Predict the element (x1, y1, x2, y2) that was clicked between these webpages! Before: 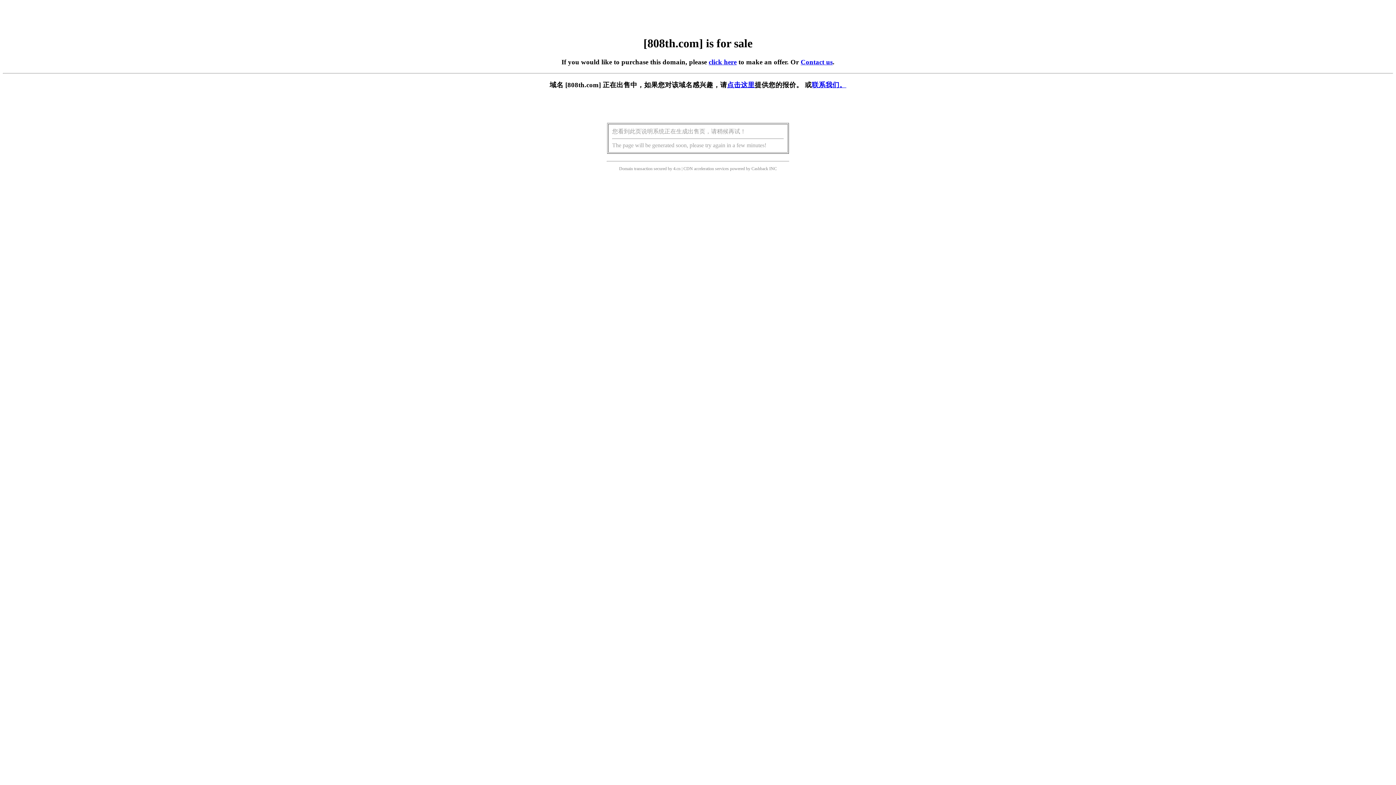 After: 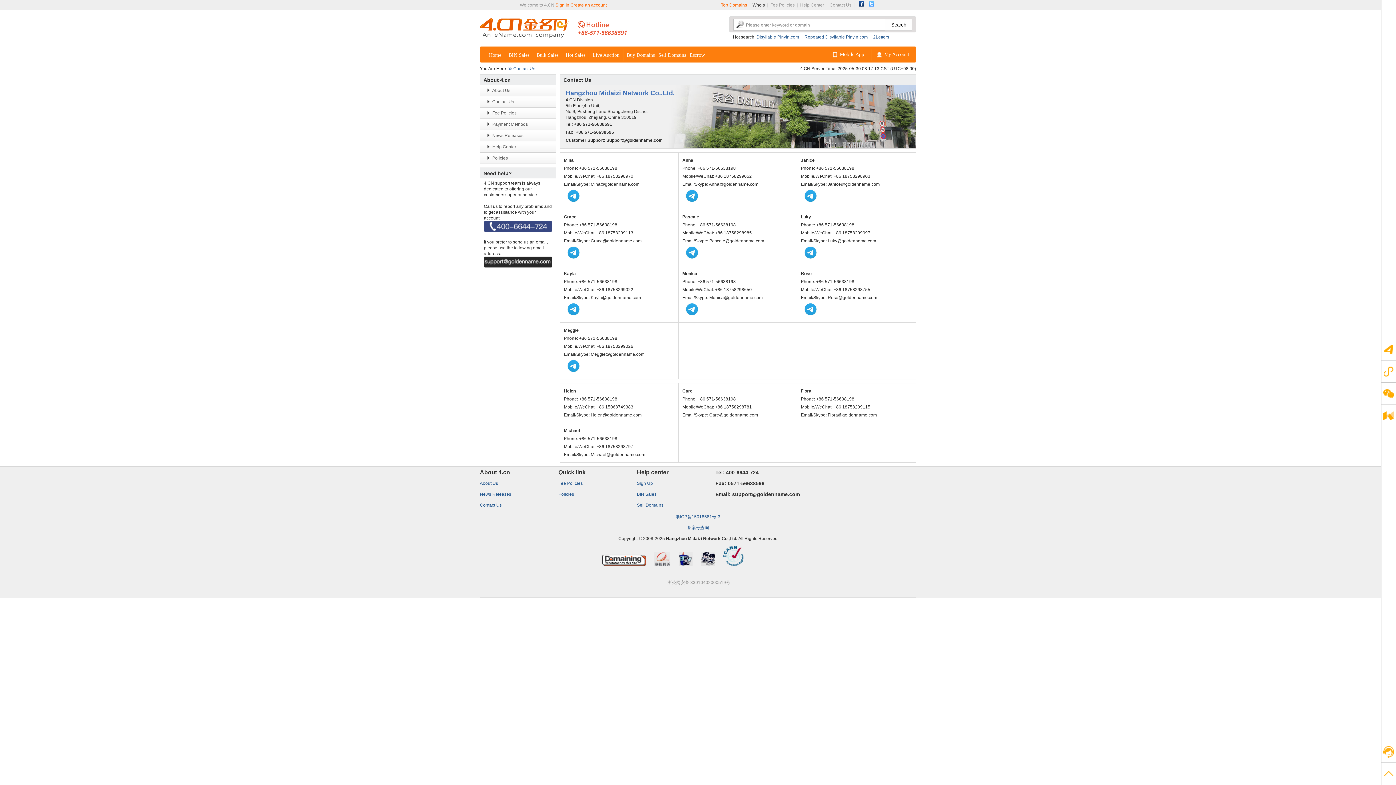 Action: bbox: (800, 58, 832, 65) label: Contact us